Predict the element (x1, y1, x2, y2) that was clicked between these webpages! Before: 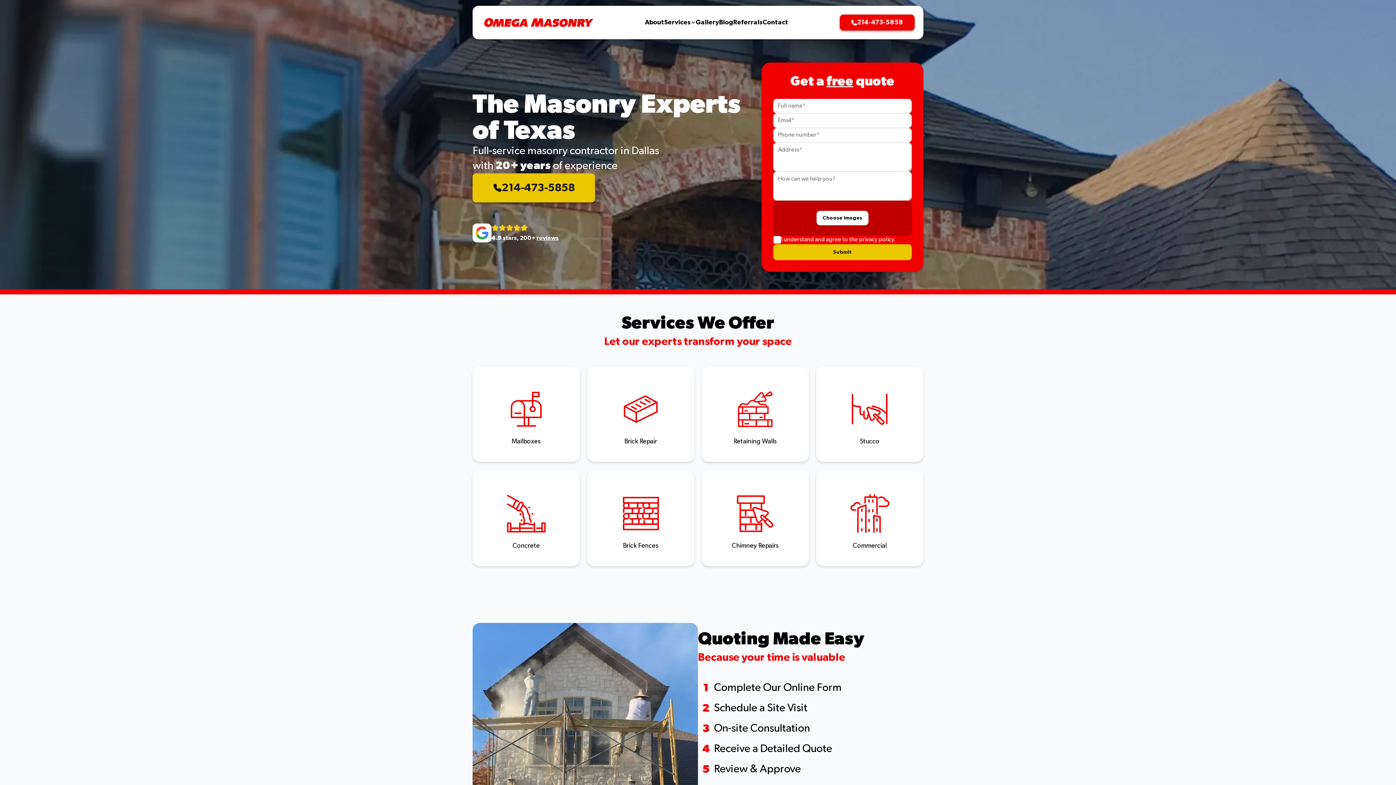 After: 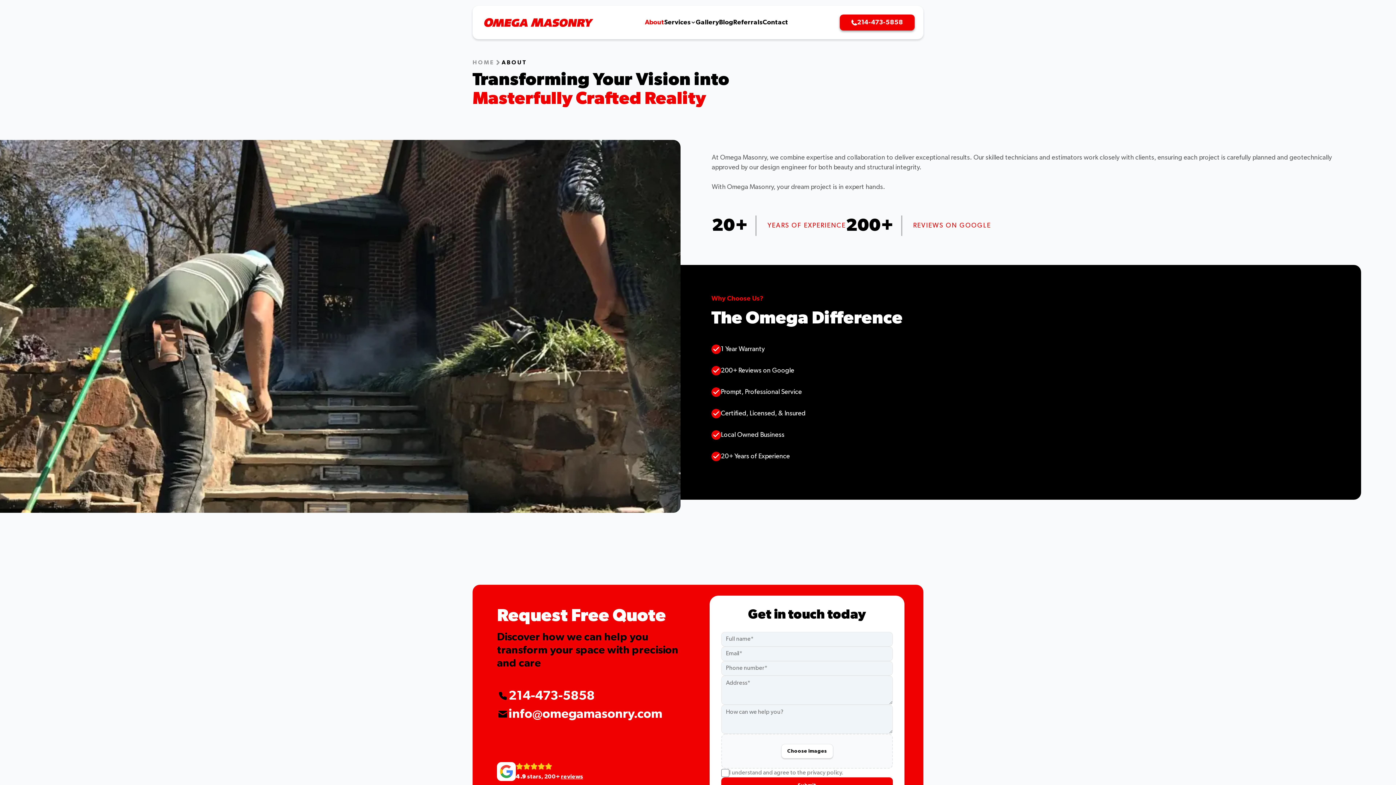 Action: label: About bbox: (645, 19, 664, 25)